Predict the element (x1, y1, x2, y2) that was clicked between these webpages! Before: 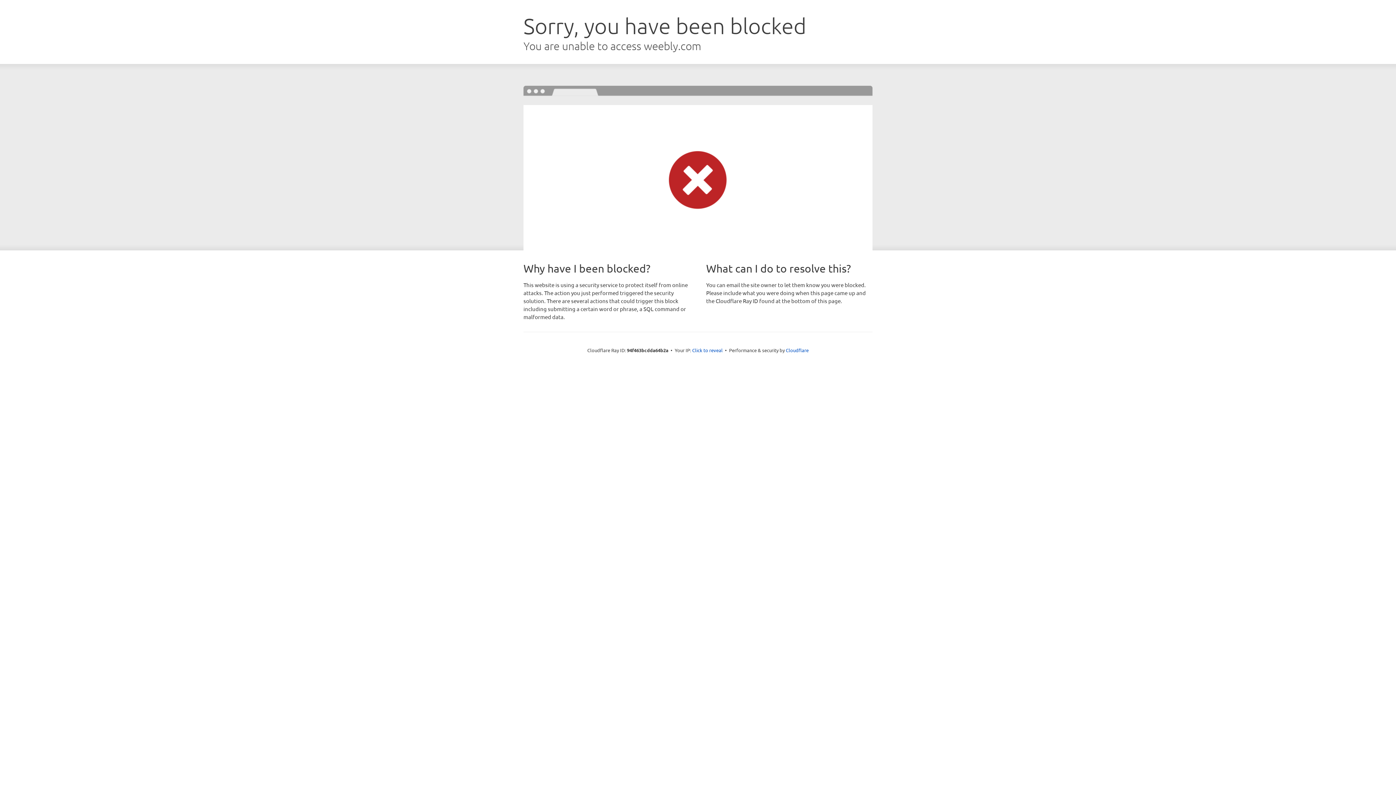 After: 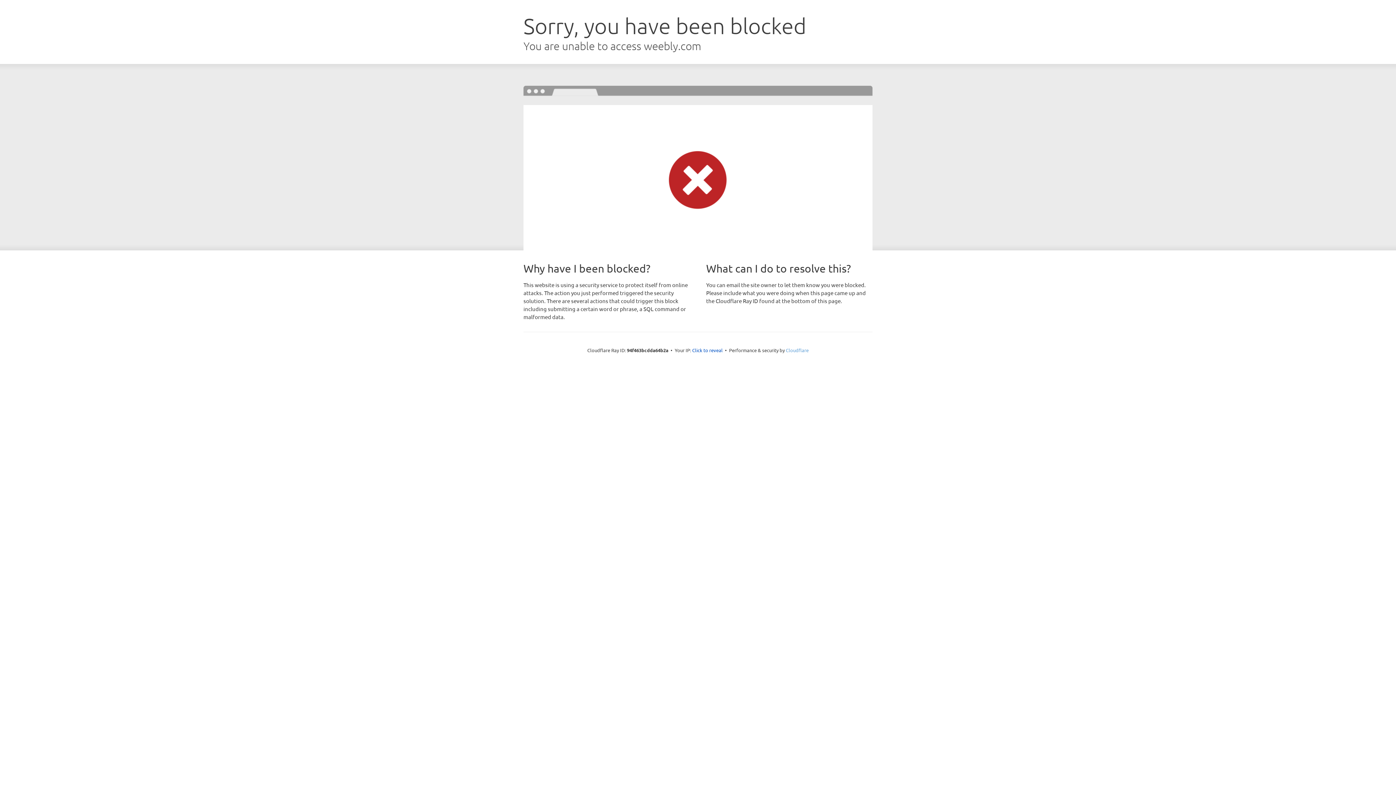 Action: bbox: (786, 347, 808, 353) label: Cloudflare